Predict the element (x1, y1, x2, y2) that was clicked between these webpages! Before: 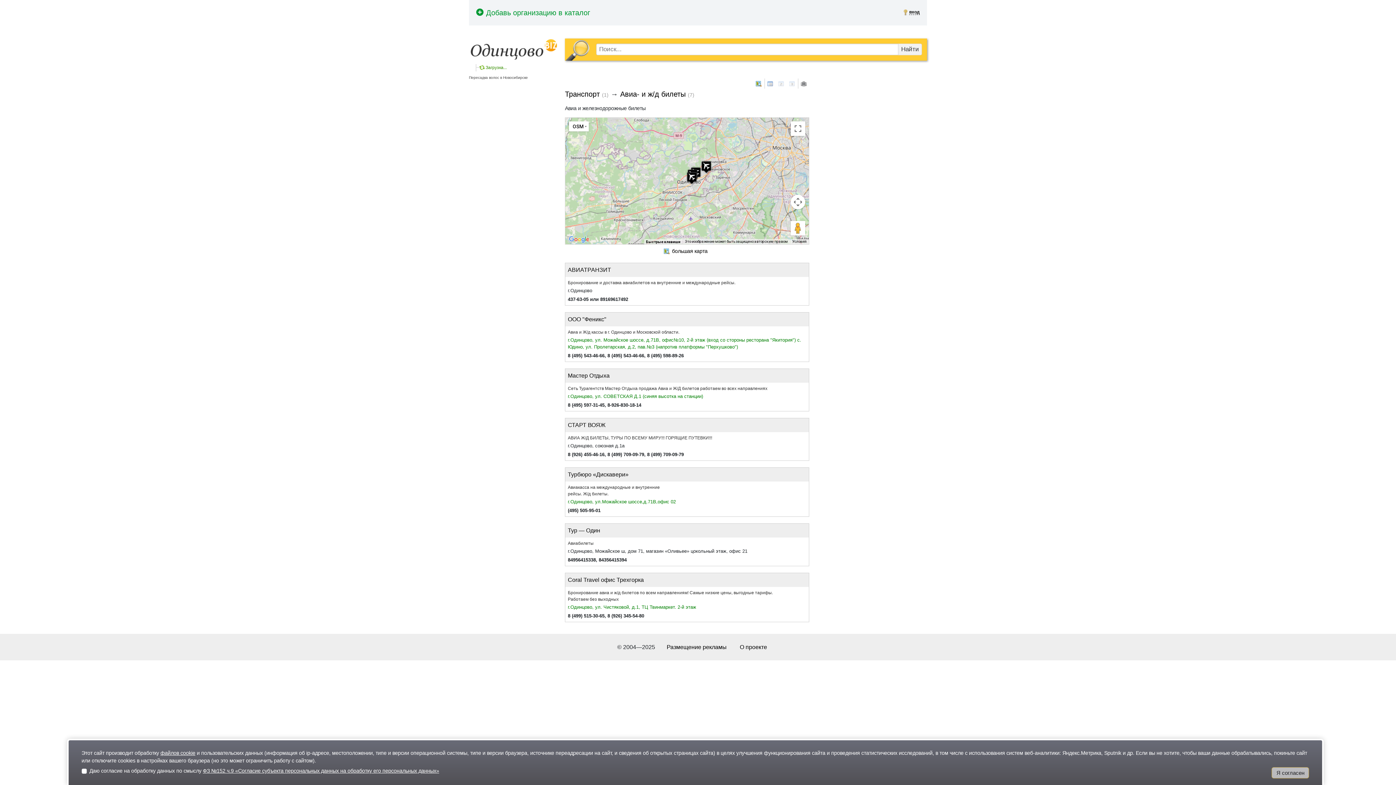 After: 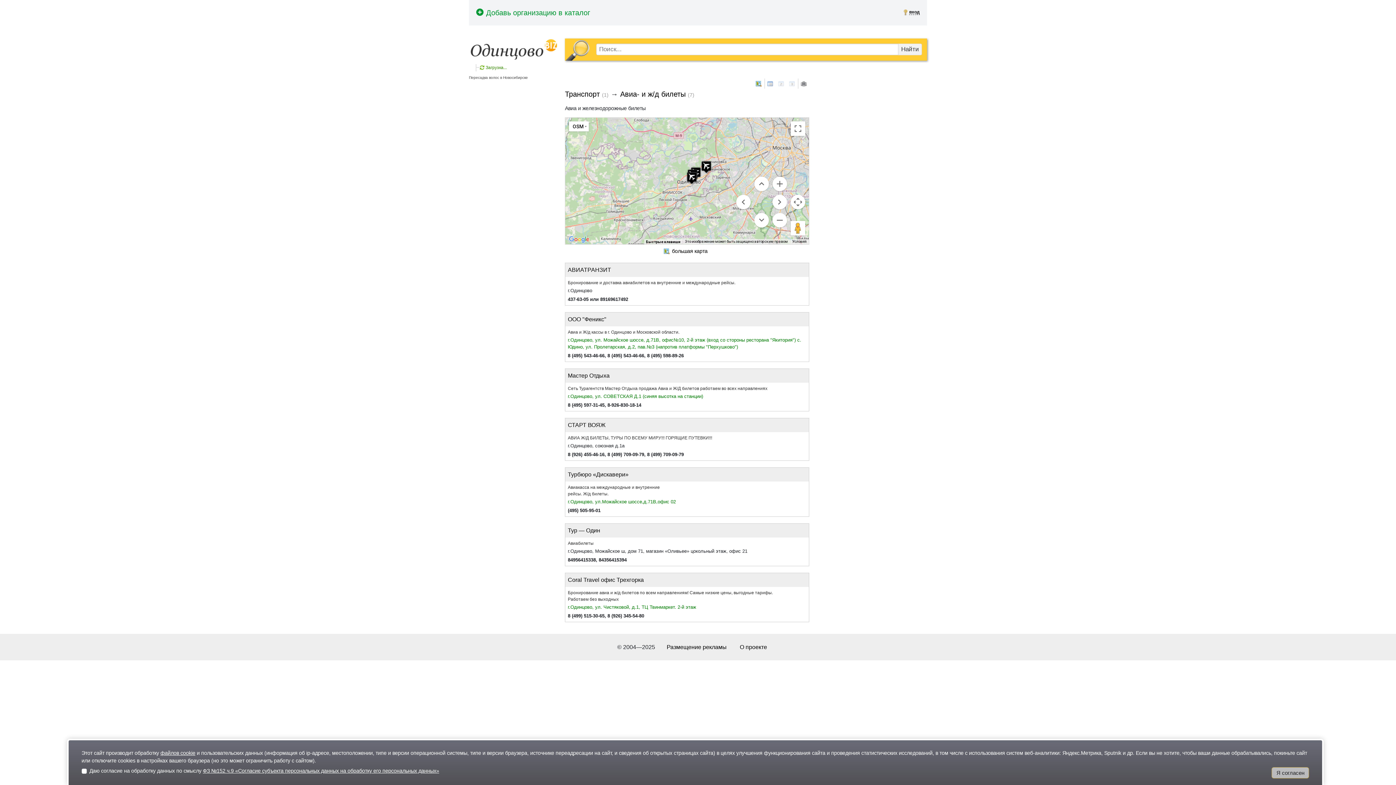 Action: bbox: (790, 195, 805, 209) label: Управление камерой на карте